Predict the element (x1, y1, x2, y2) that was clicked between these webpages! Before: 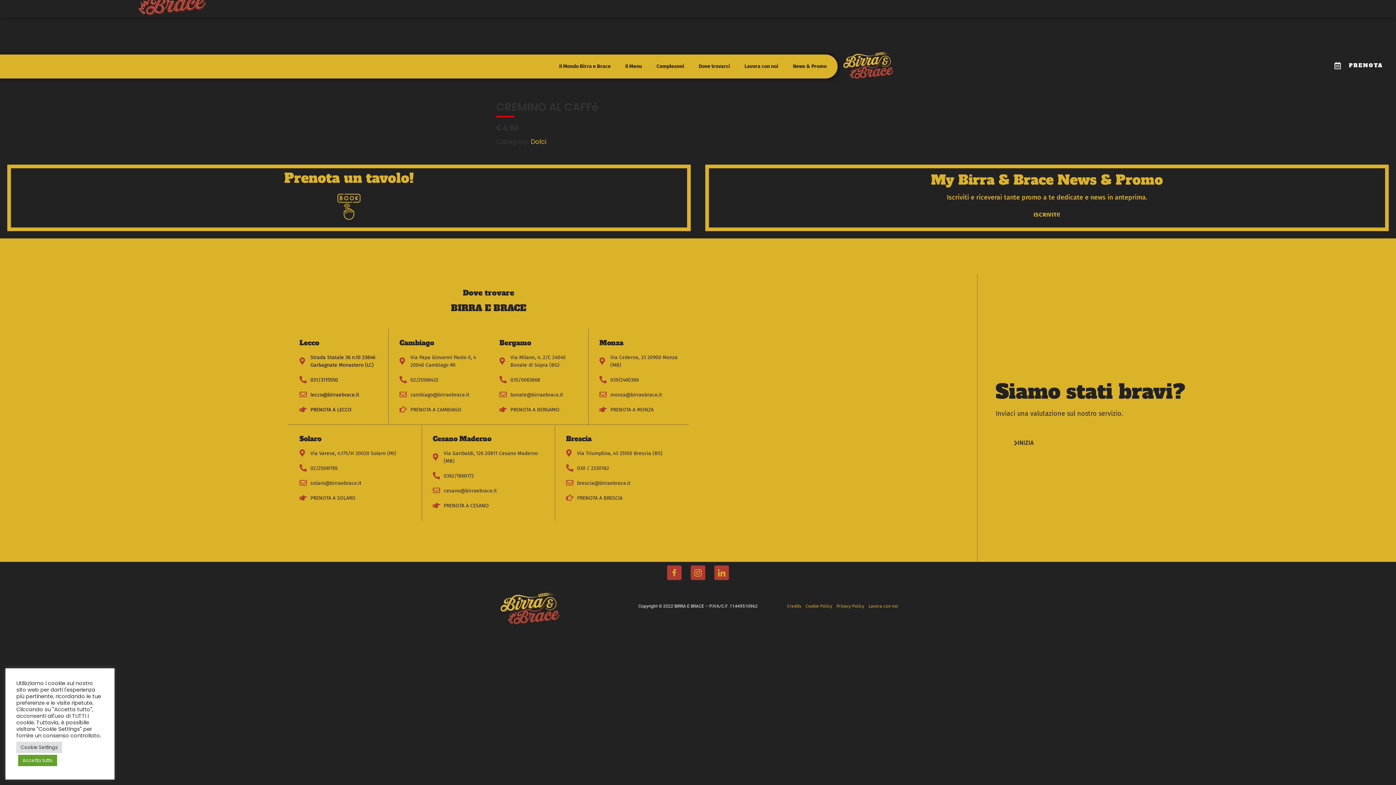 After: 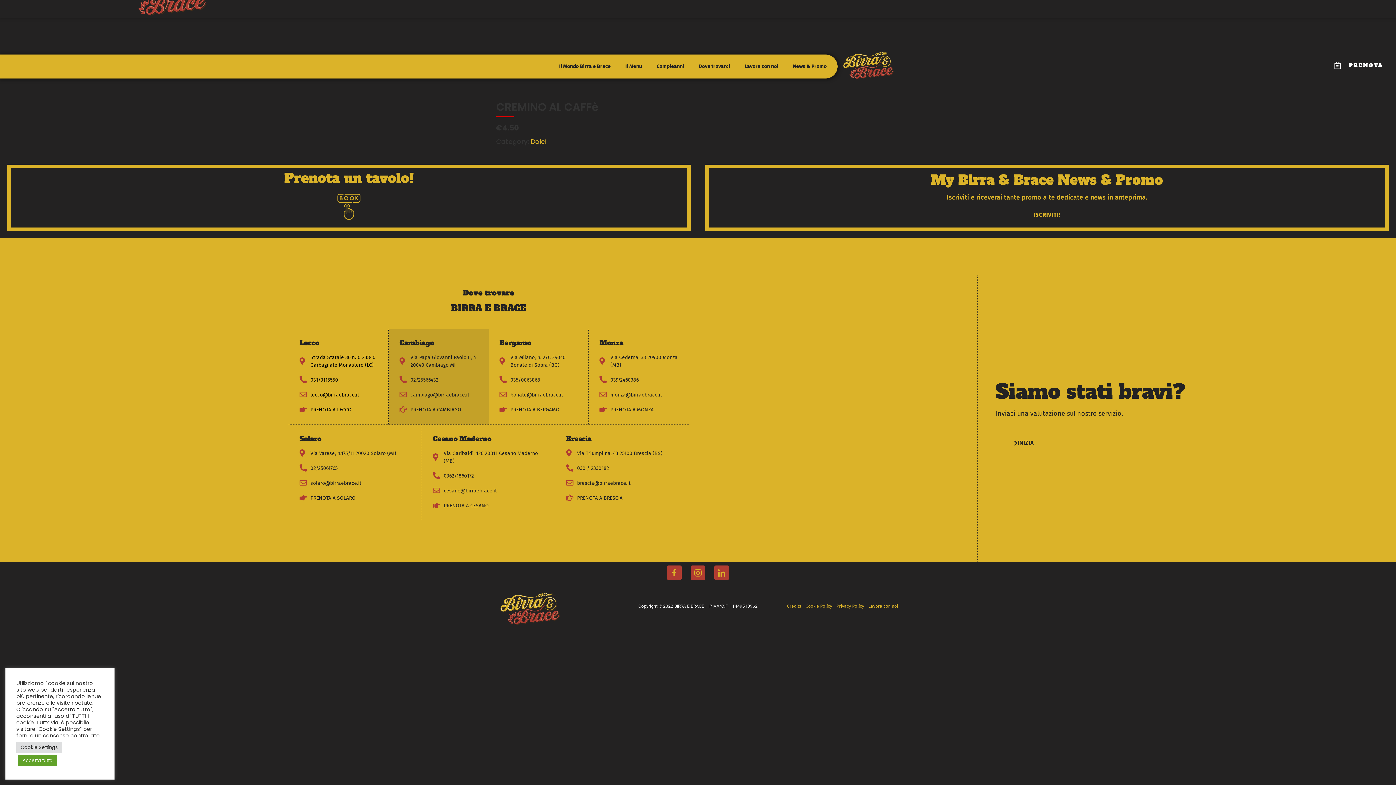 Action: label: Via Papa Giovanni Paolo II, 4 20040 Cambiago MI bbox: (399, 353, 477, 369)